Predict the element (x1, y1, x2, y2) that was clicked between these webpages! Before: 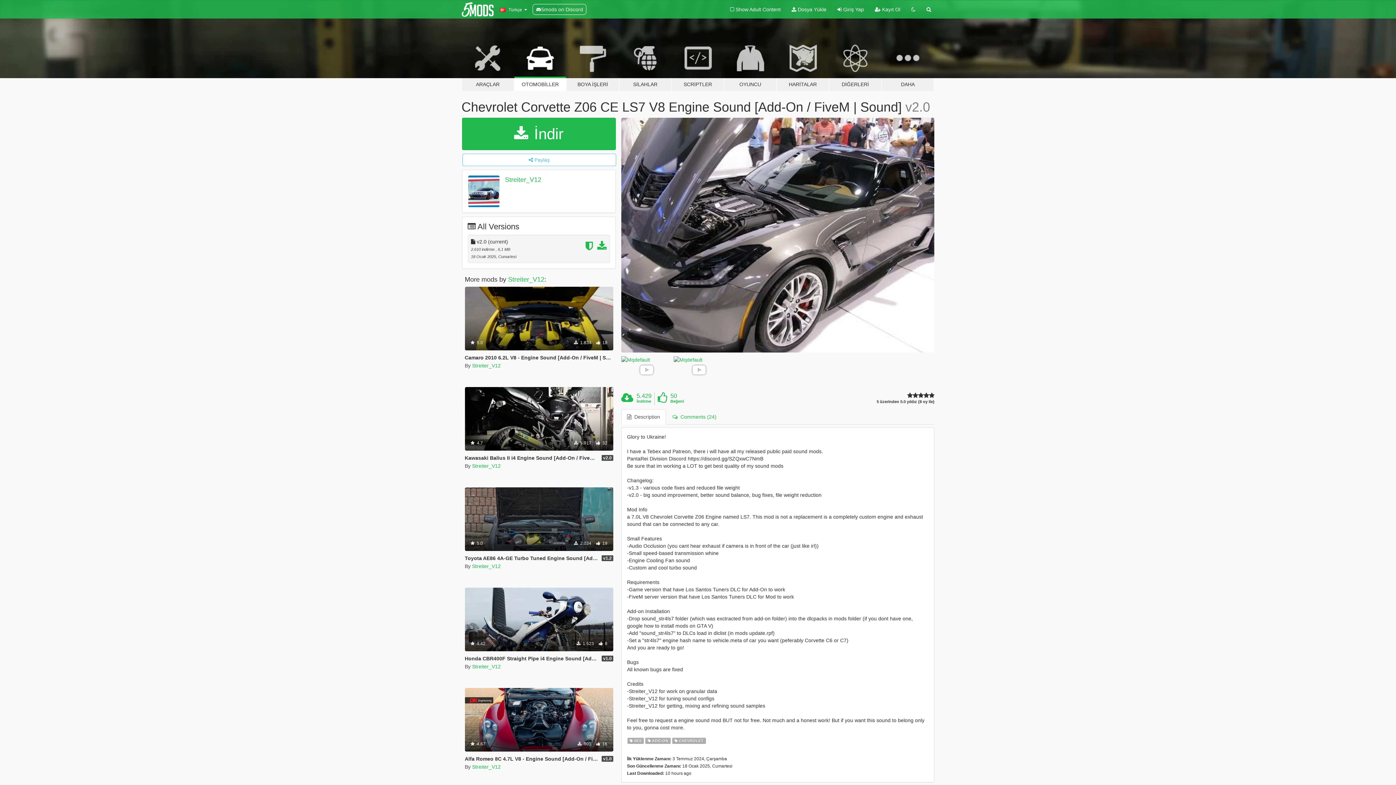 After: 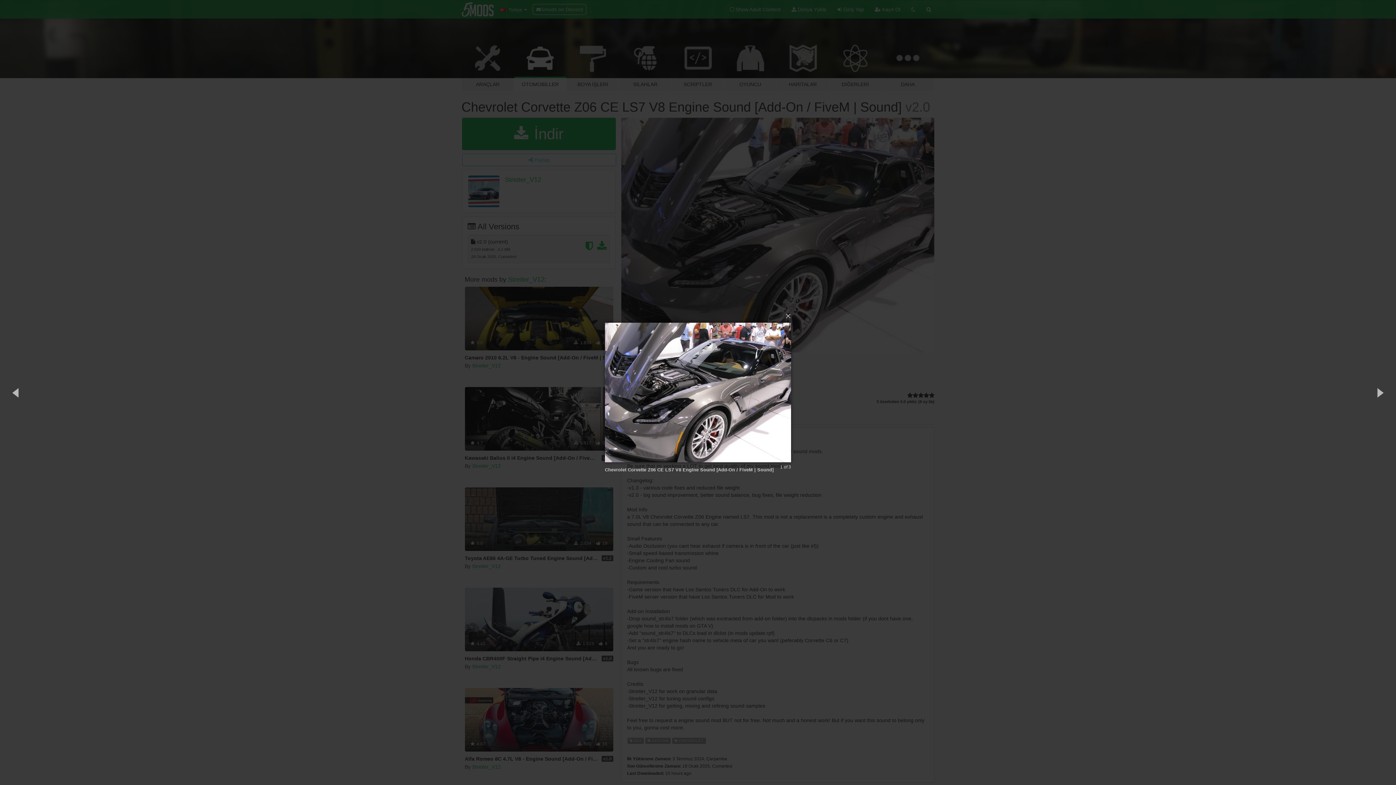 Action: bbox: (621, 117, 934, 352)